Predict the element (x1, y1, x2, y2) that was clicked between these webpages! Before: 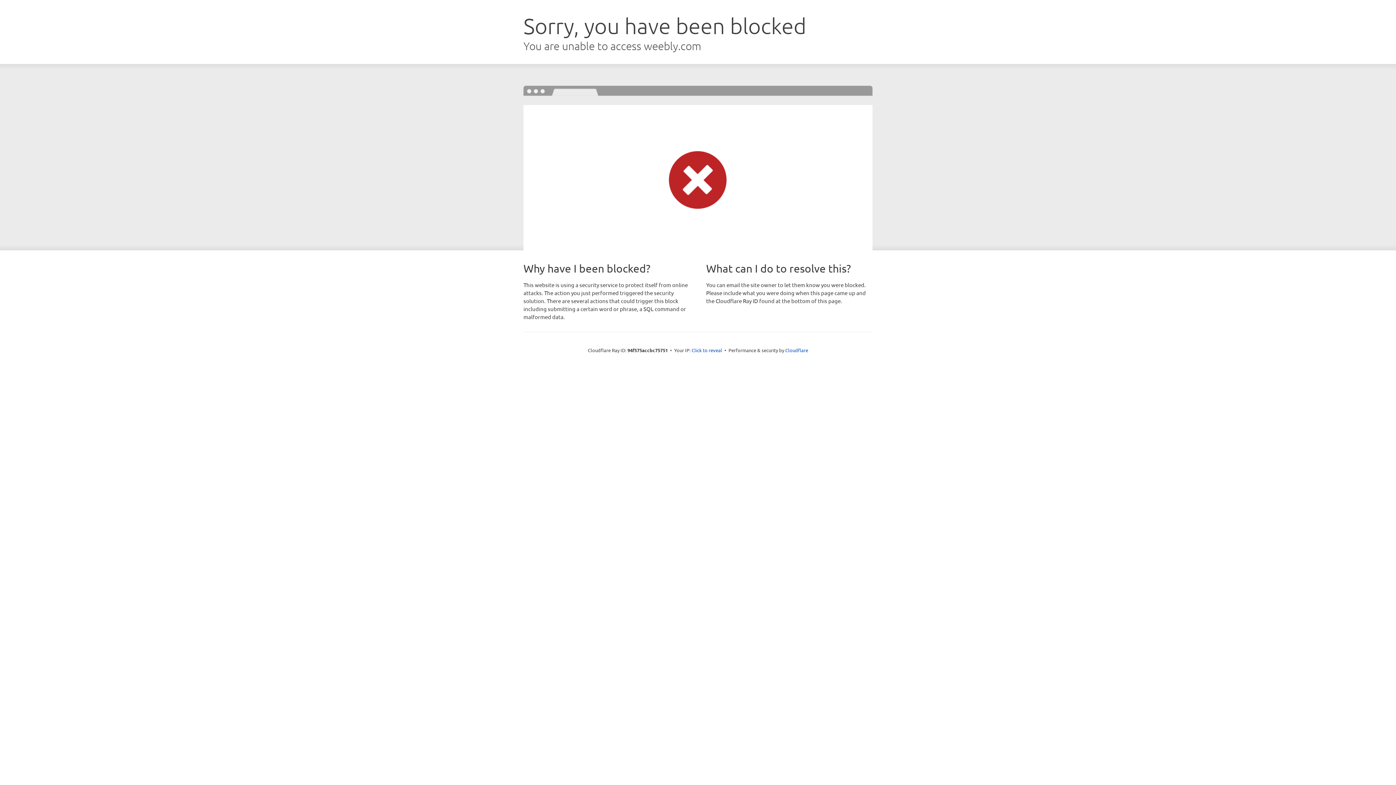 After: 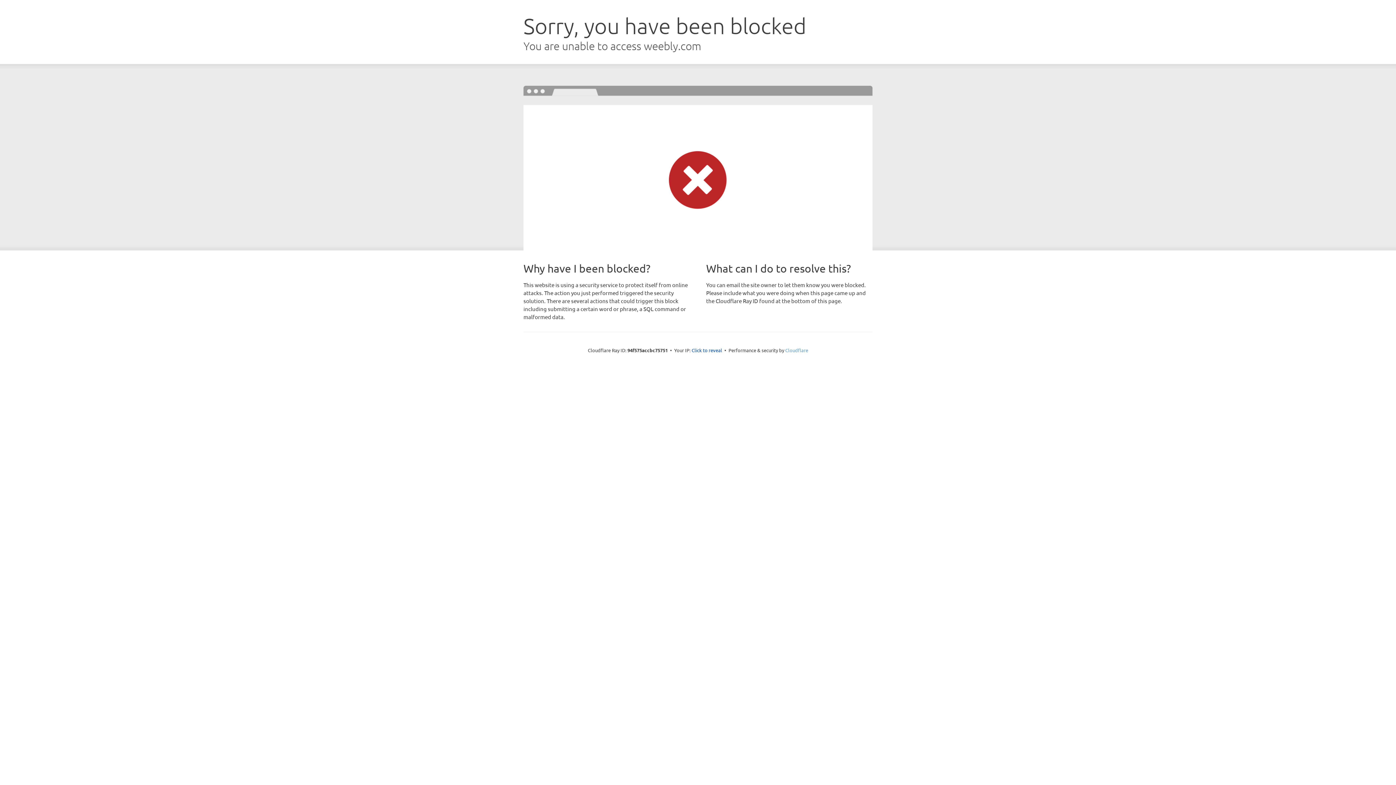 Action: bbox: (785, 347, 808, 353) label: Cloudflare